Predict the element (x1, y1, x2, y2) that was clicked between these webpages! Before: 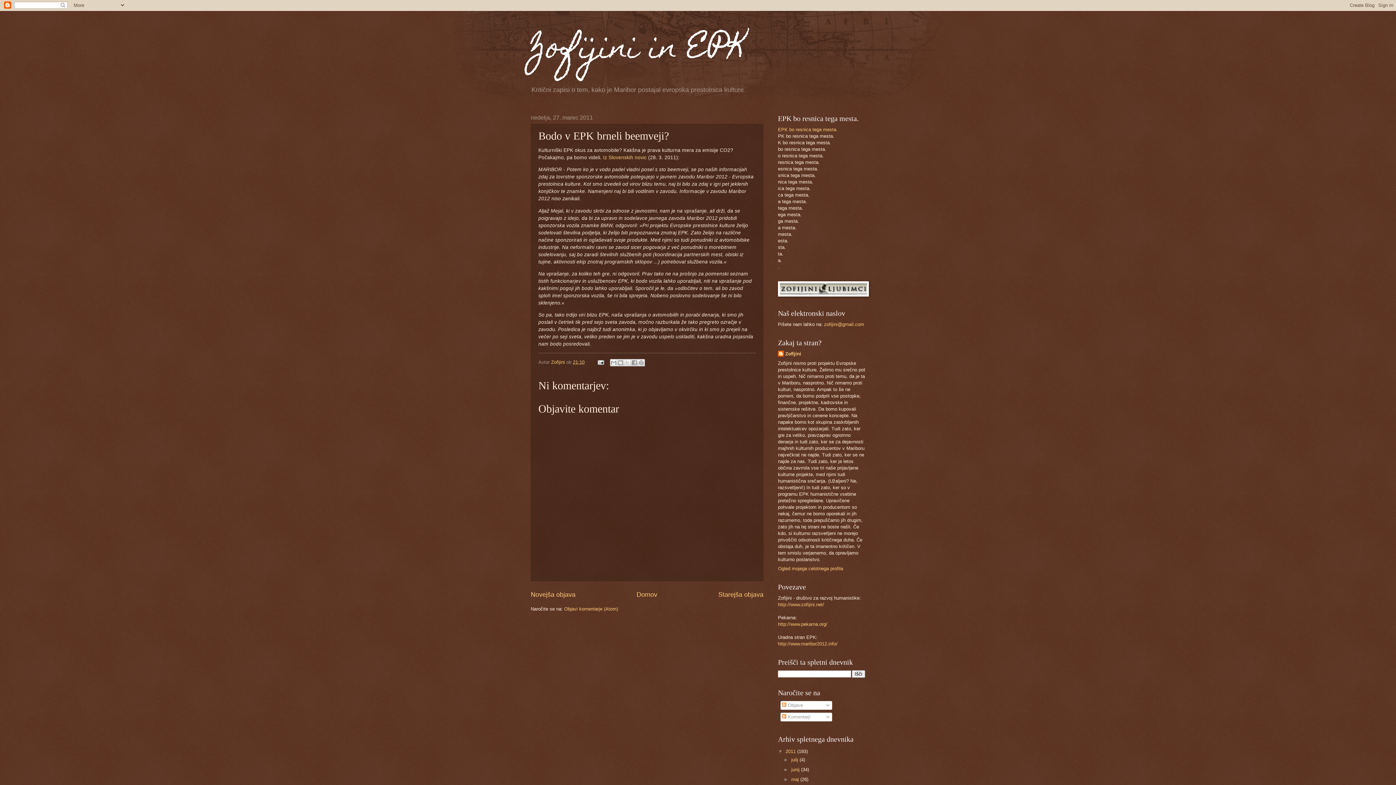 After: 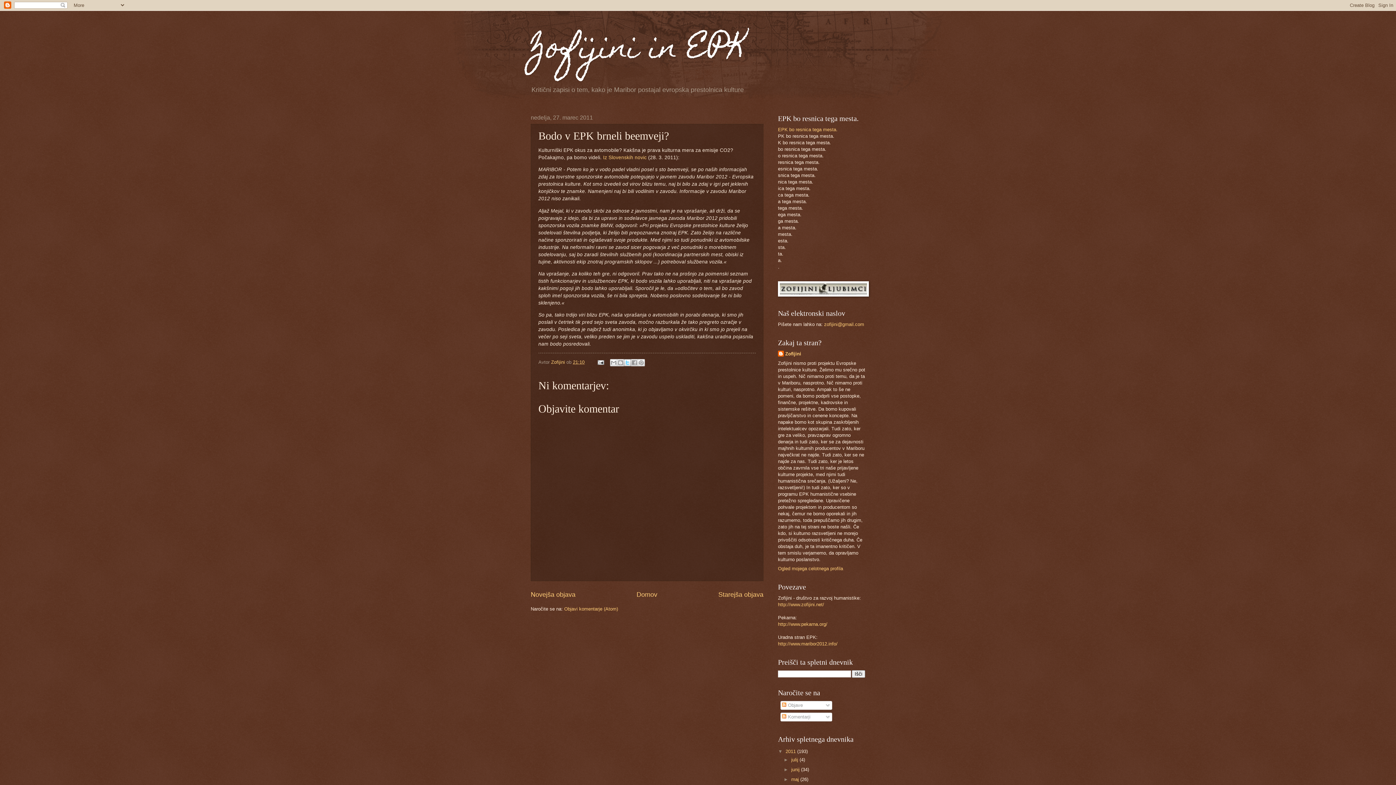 Action: bbox: (624, 359, 631, 366) label: Deli v omrežju X